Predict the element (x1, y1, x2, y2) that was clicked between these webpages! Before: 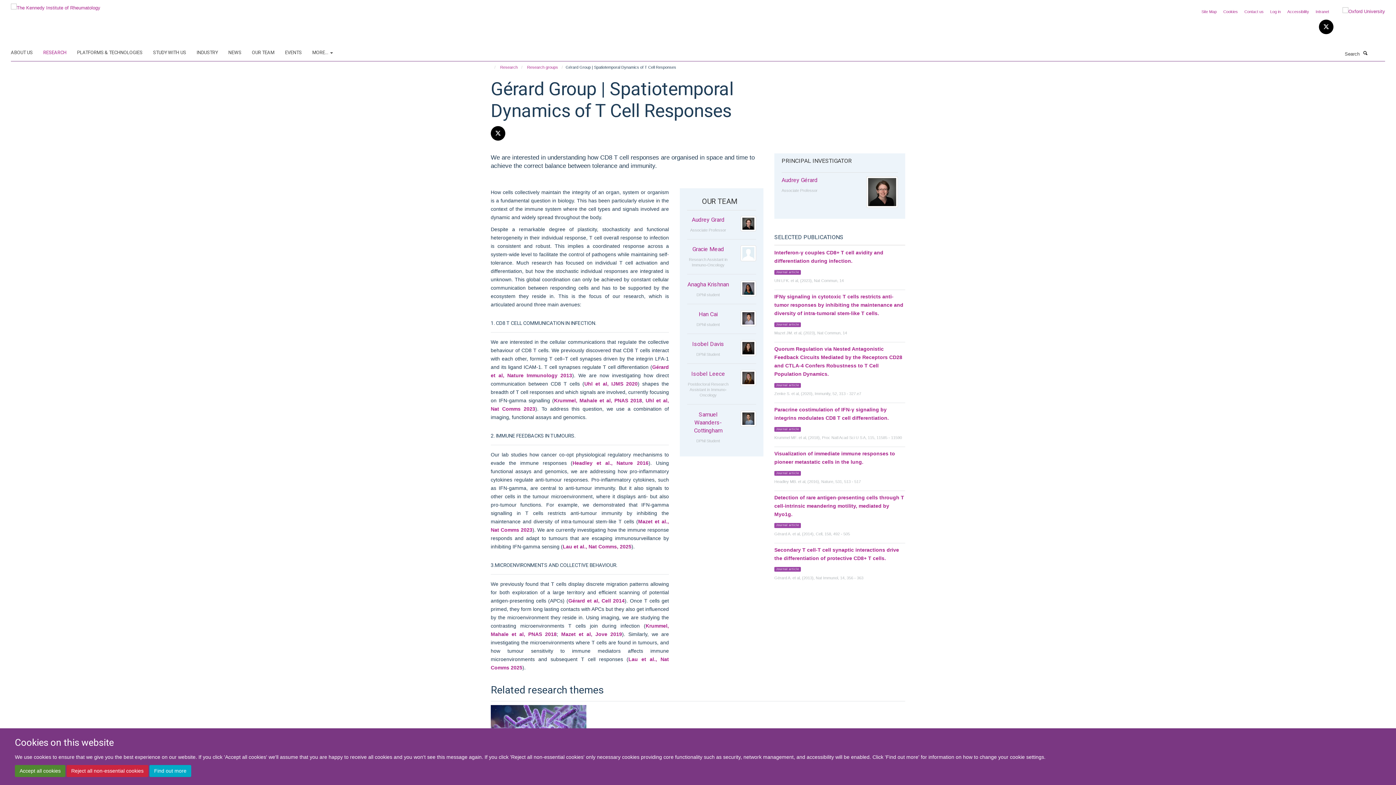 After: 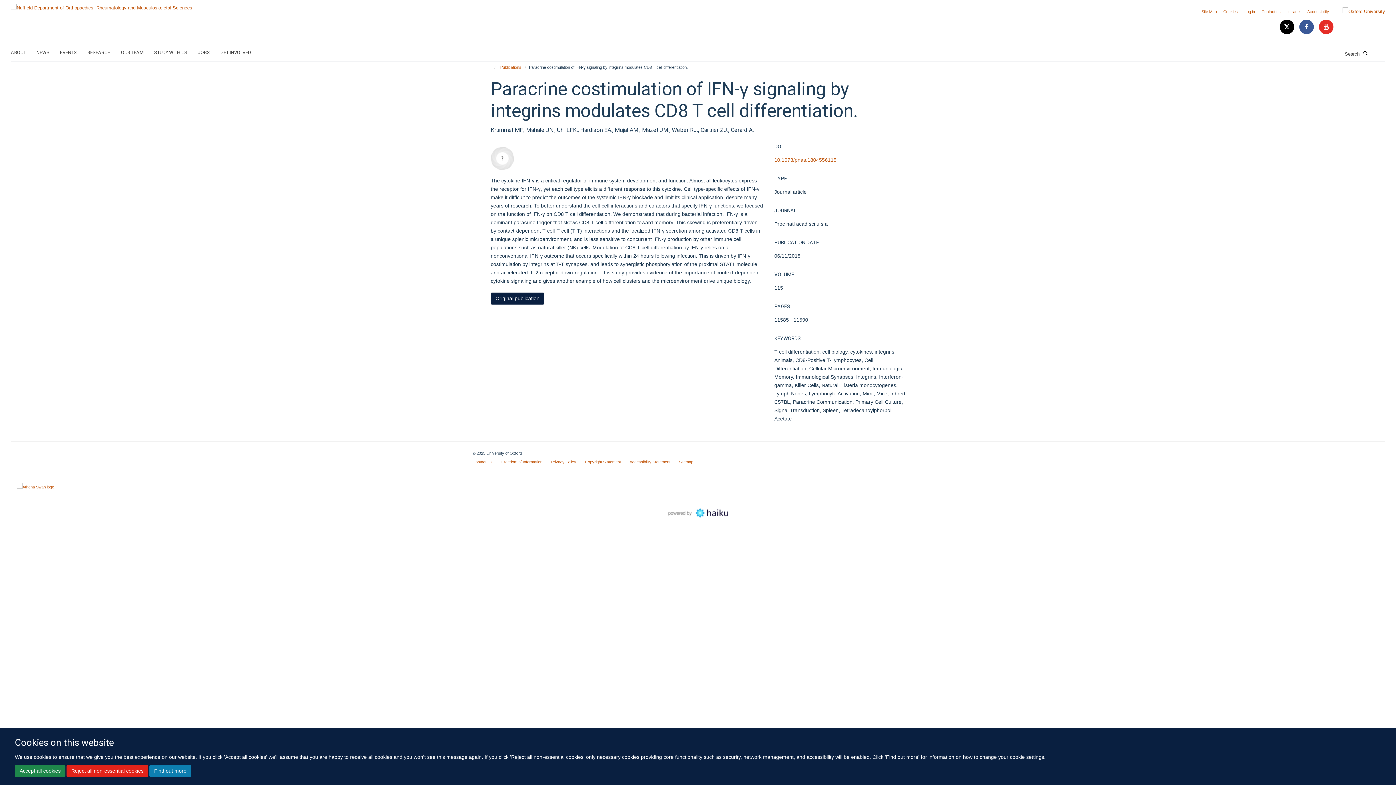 Action: bbox: (554, 397, 642, 403) label: Krummel, Mahale et al, PNAS 2018